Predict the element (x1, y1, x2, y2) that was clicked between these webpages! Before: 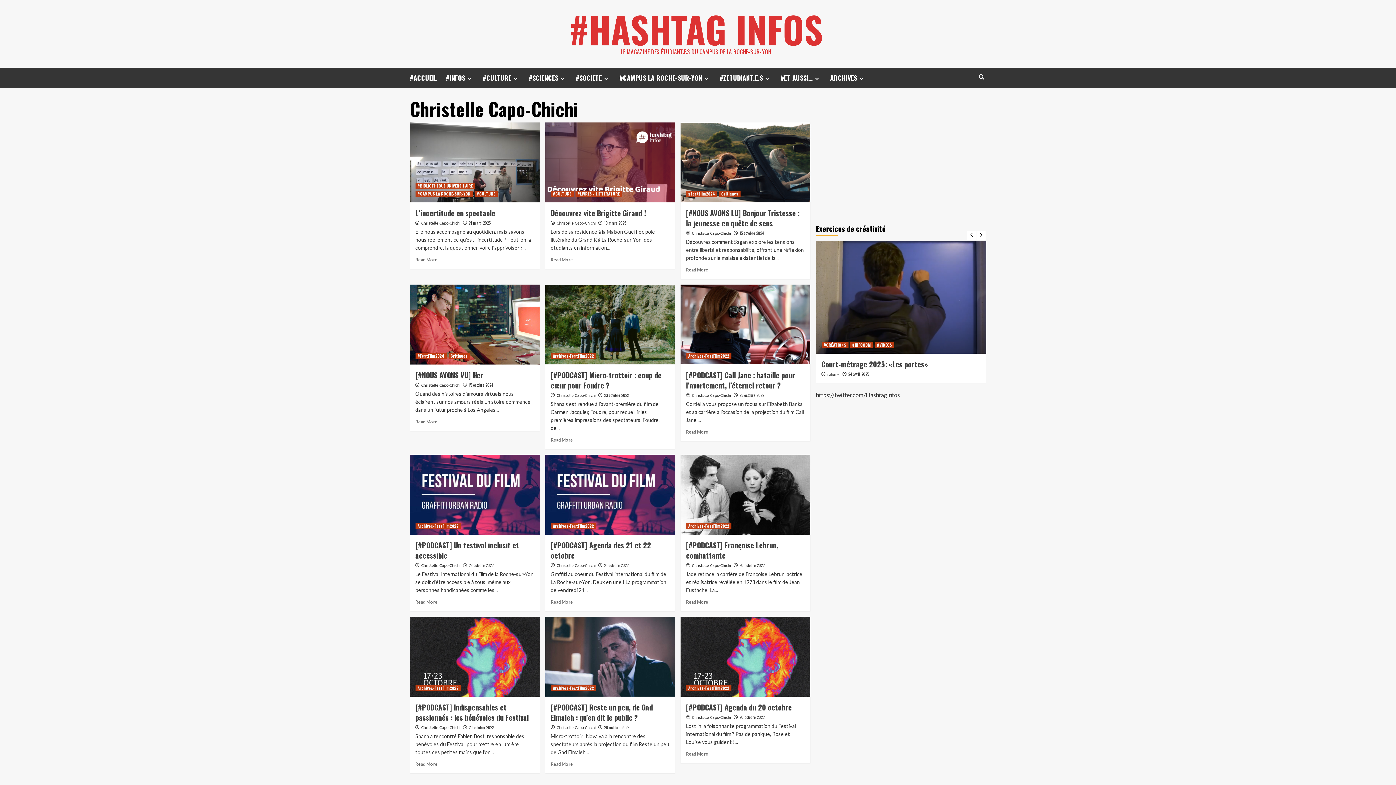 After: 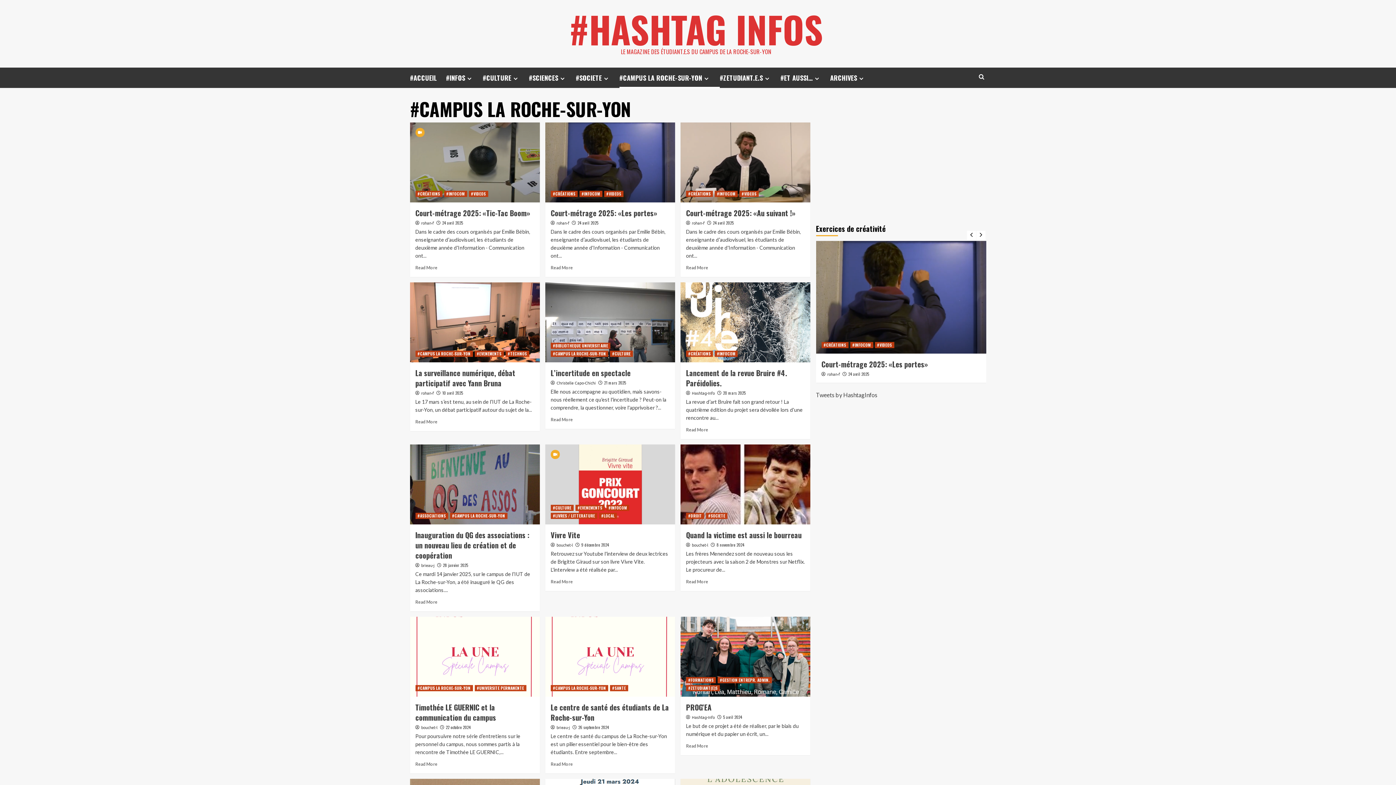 Action: label: View all posts in #CAMPUS LA ROCHE-SUR-YON bbox: (415, 190, 472, 197)